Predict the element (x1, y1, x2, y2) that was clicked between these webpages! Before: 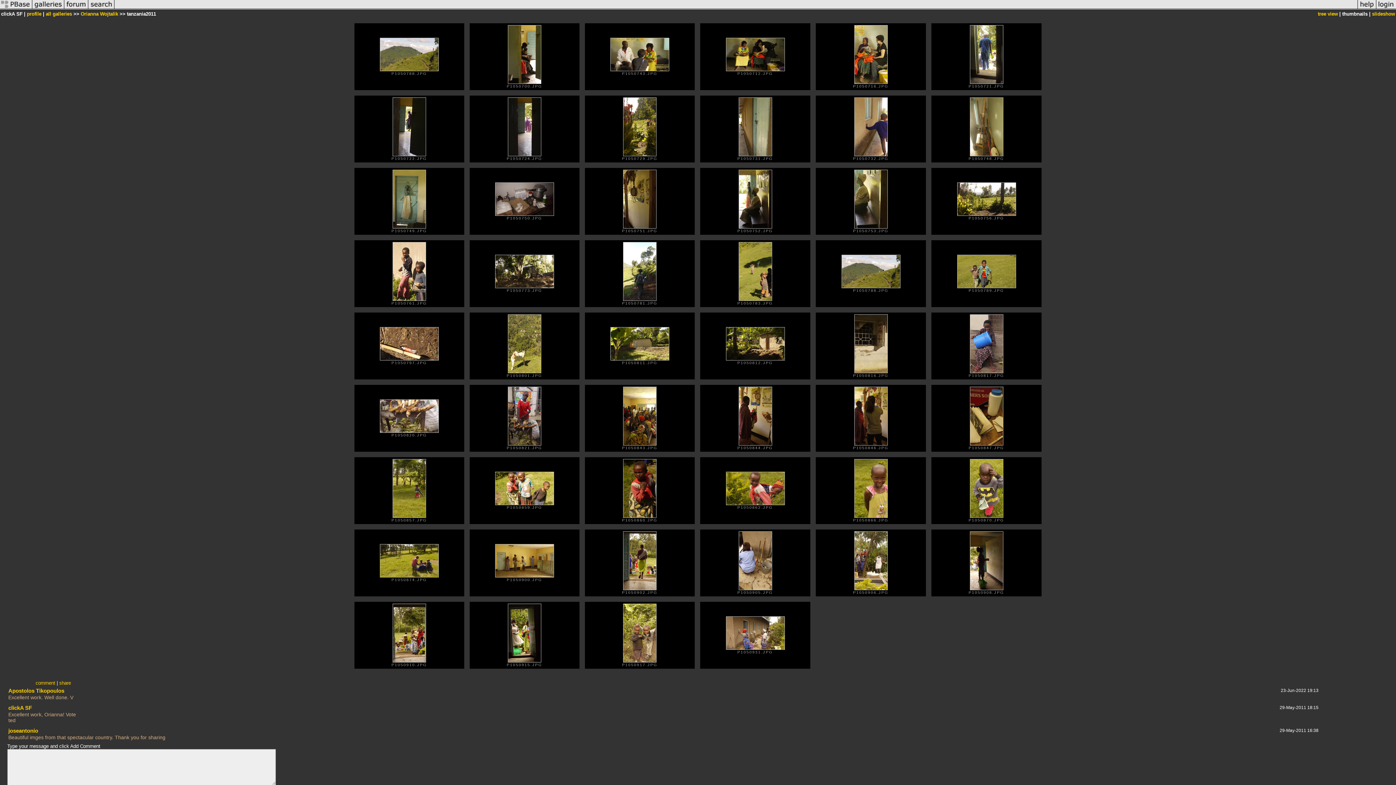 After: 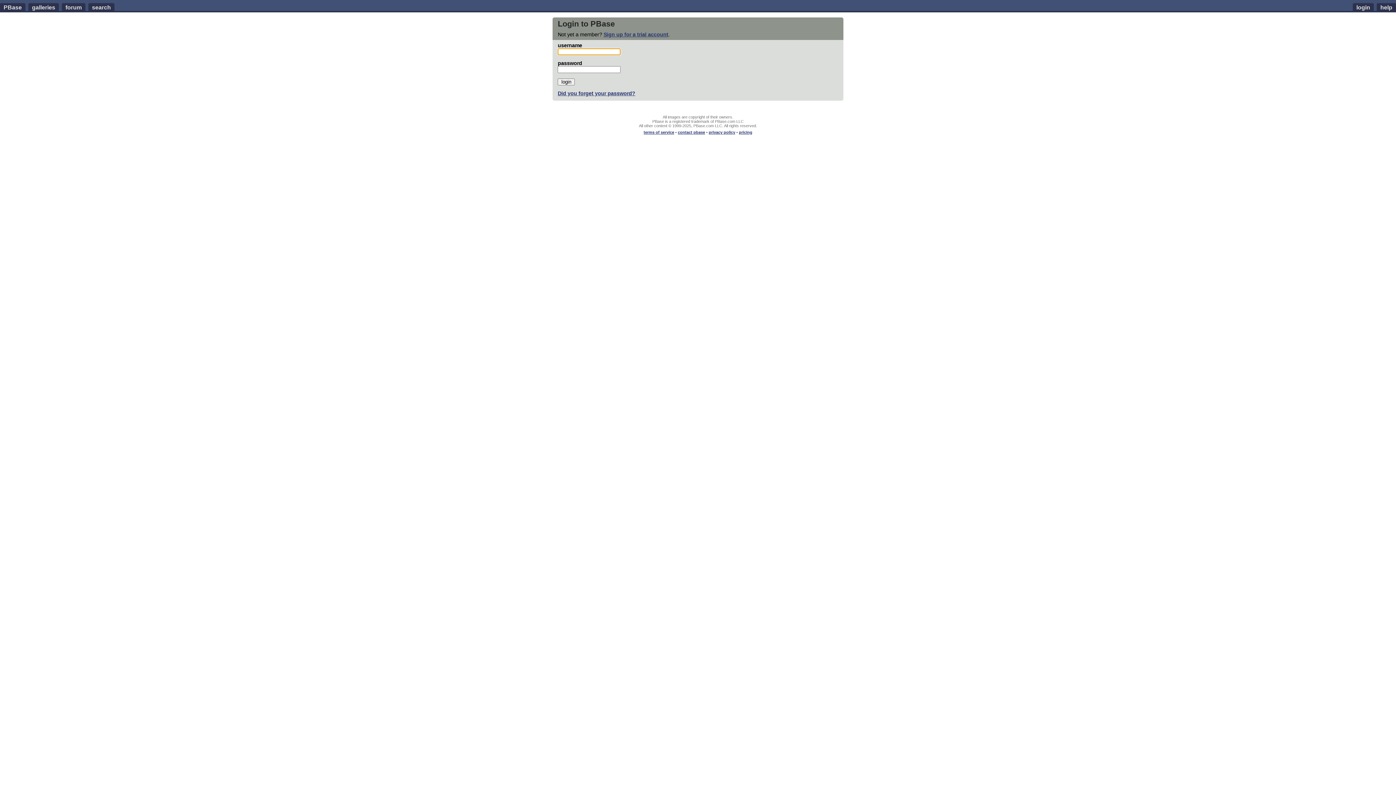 Action: bbox: (1376, 5, 1396, 11)